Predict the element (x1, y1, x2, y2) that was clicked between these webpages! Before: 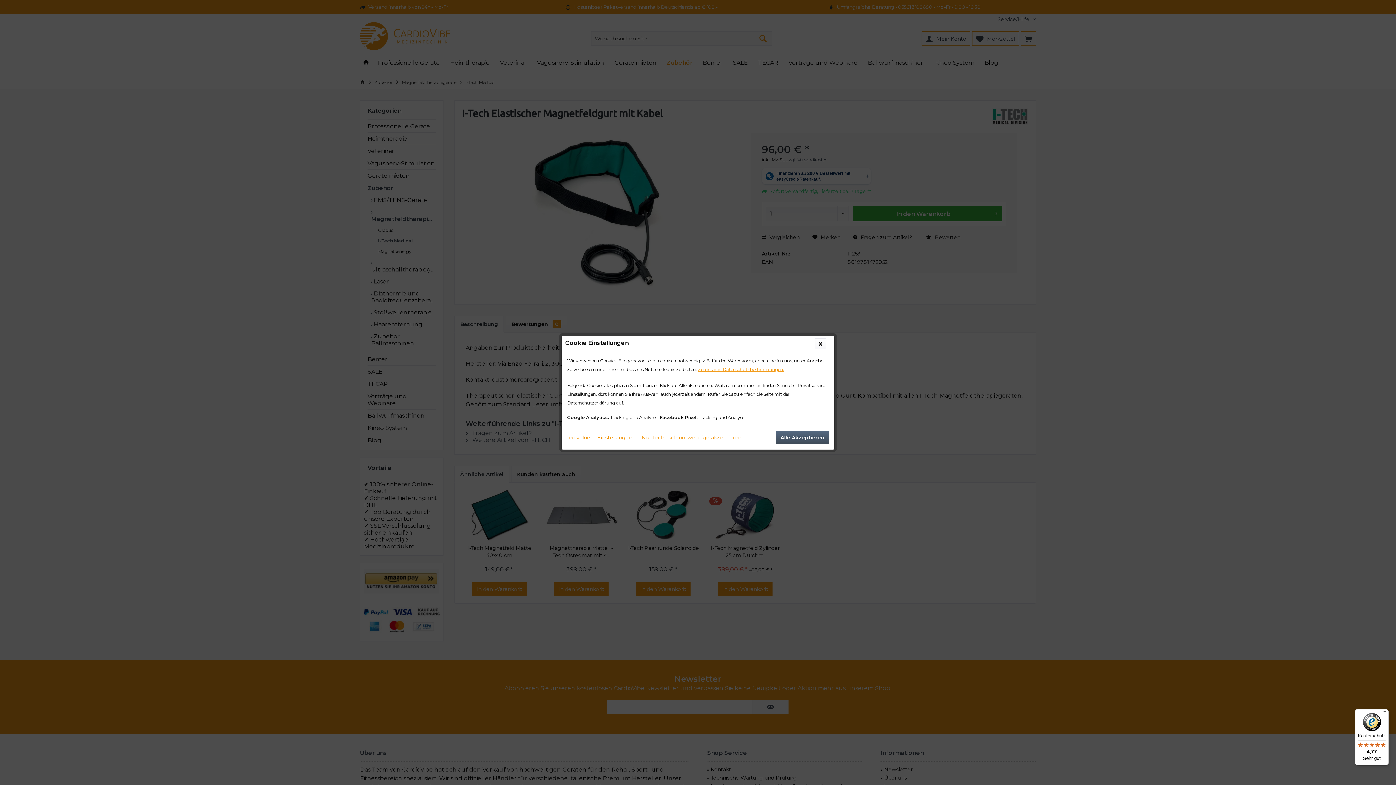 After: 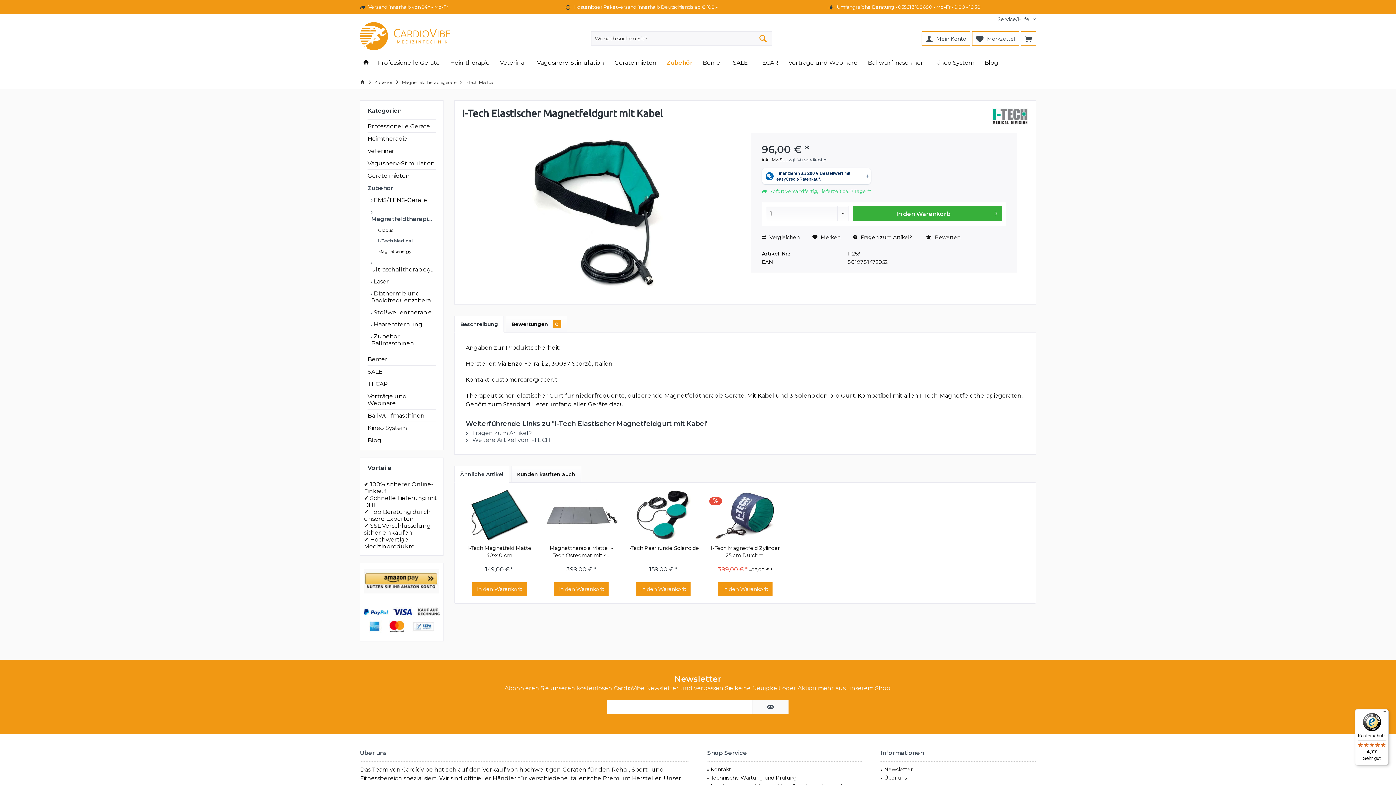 Action: label: Alle Akzeptieren bbox: (776, 431, 829, 444)